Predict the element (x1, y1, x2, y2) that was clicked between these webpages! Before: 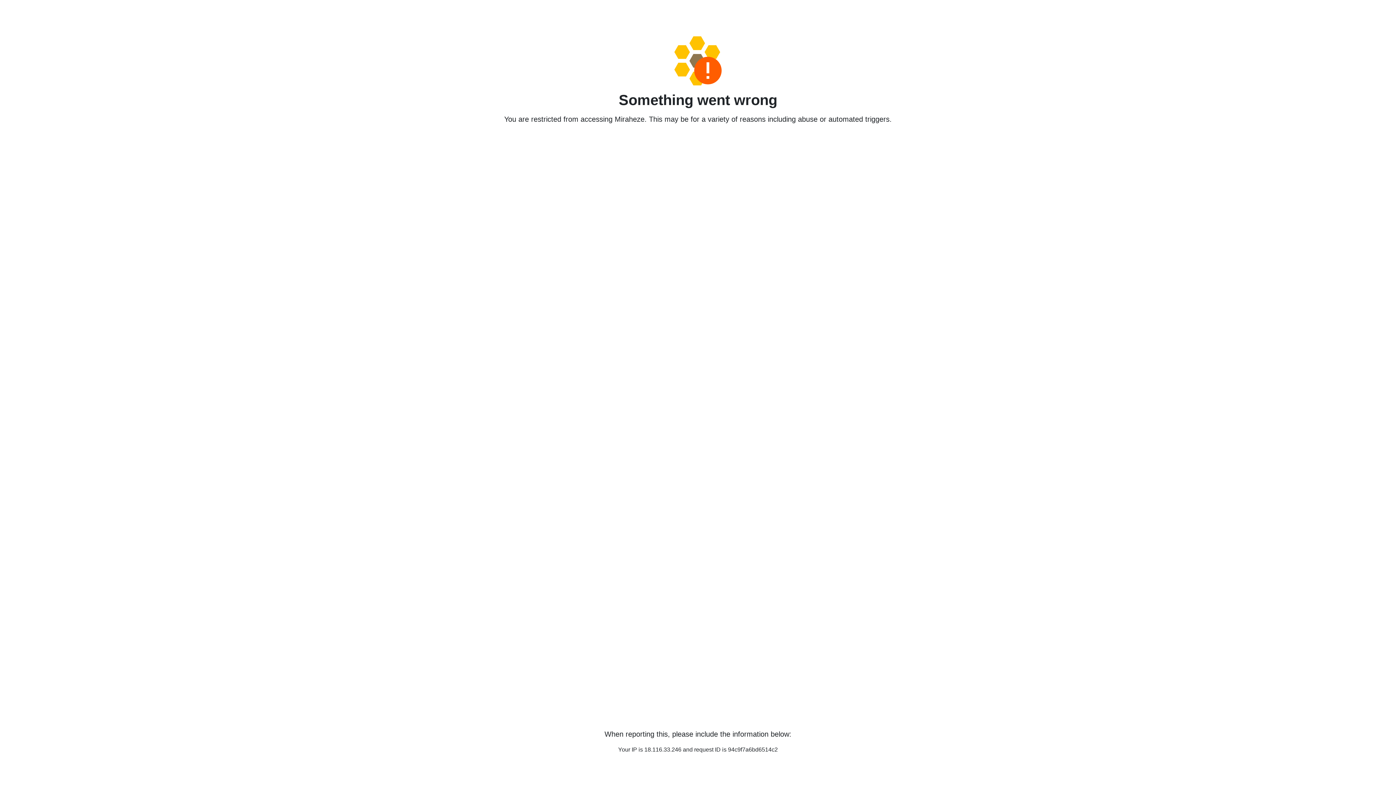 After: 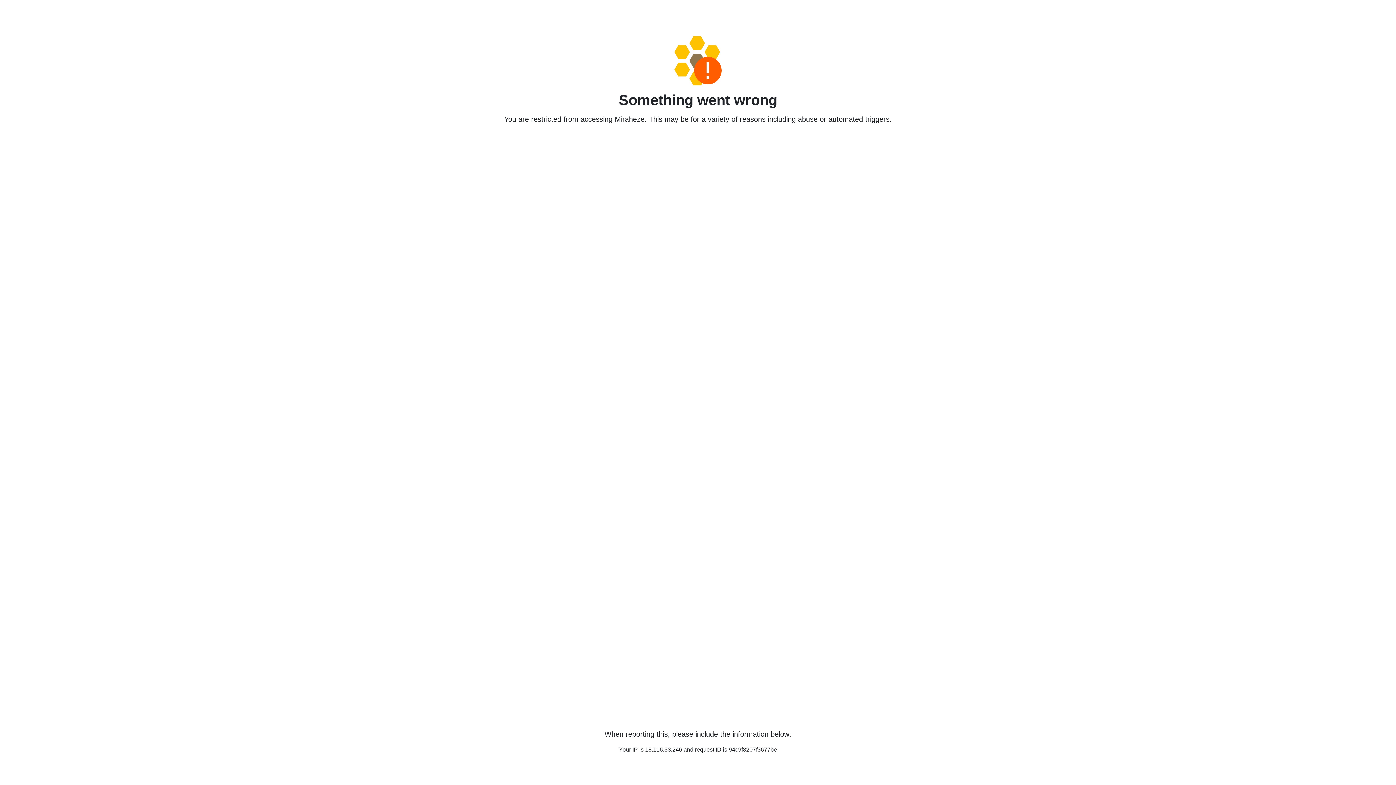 Action: bbox: (458, 36, 938, 85)